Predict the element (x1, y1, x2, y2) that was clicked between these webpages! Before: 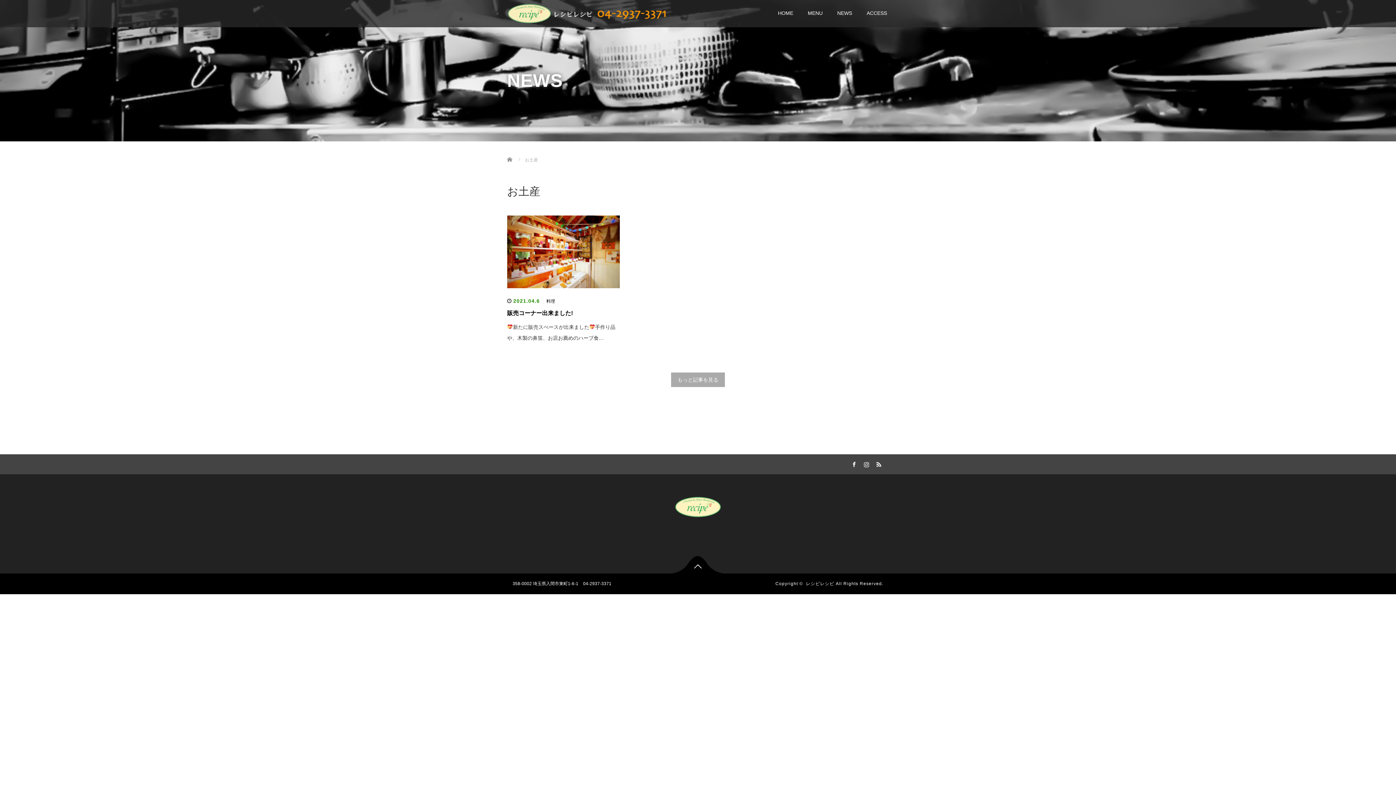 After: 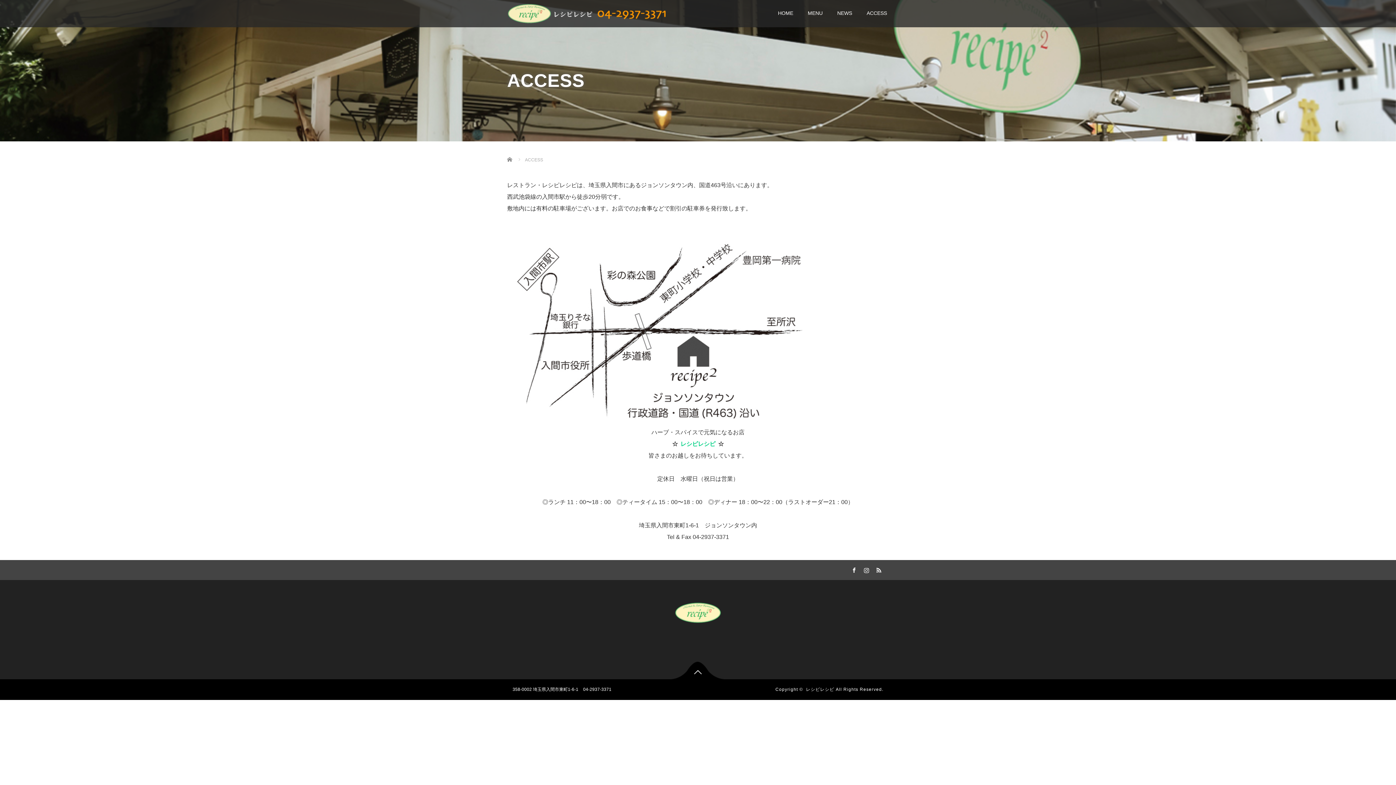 Action: label: ACCESS bbox: (859, 4, 894, 27)